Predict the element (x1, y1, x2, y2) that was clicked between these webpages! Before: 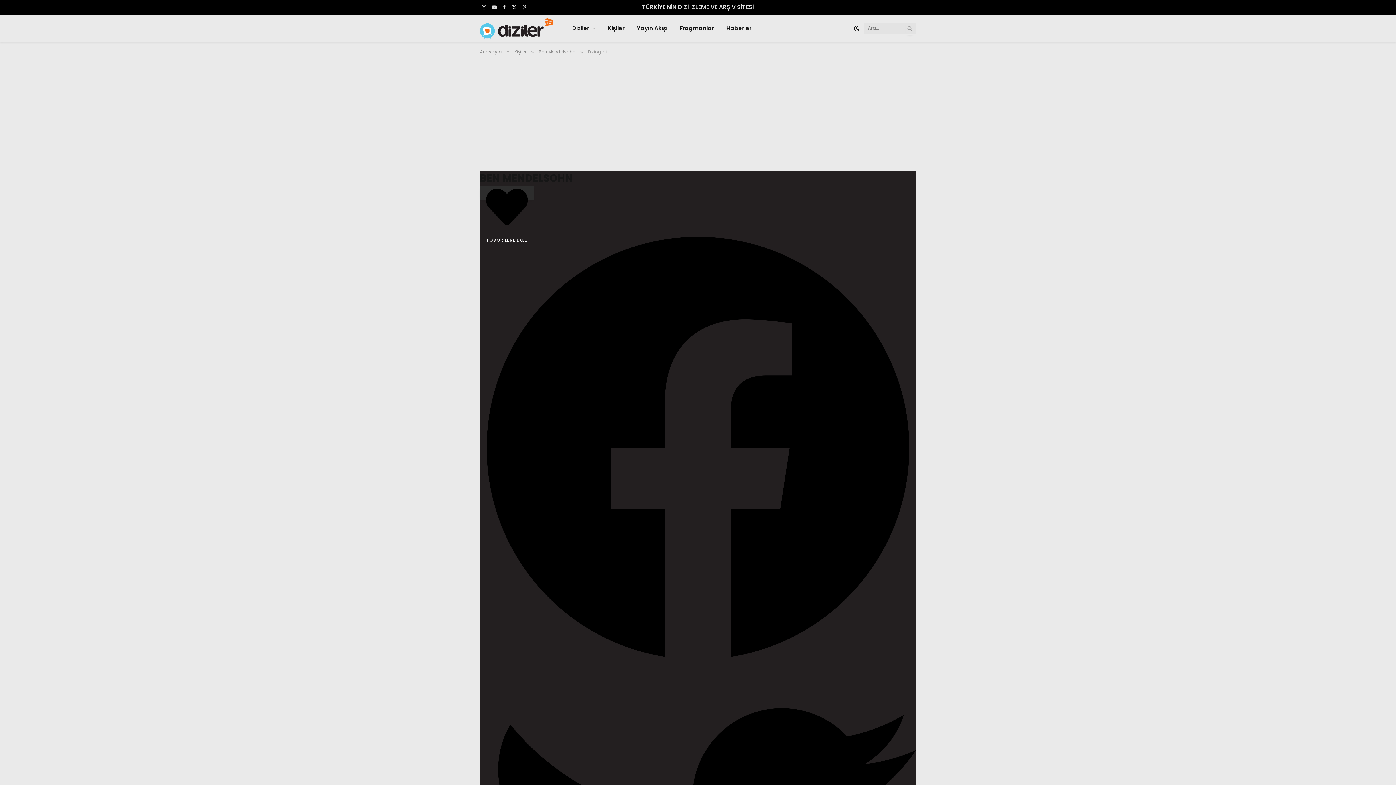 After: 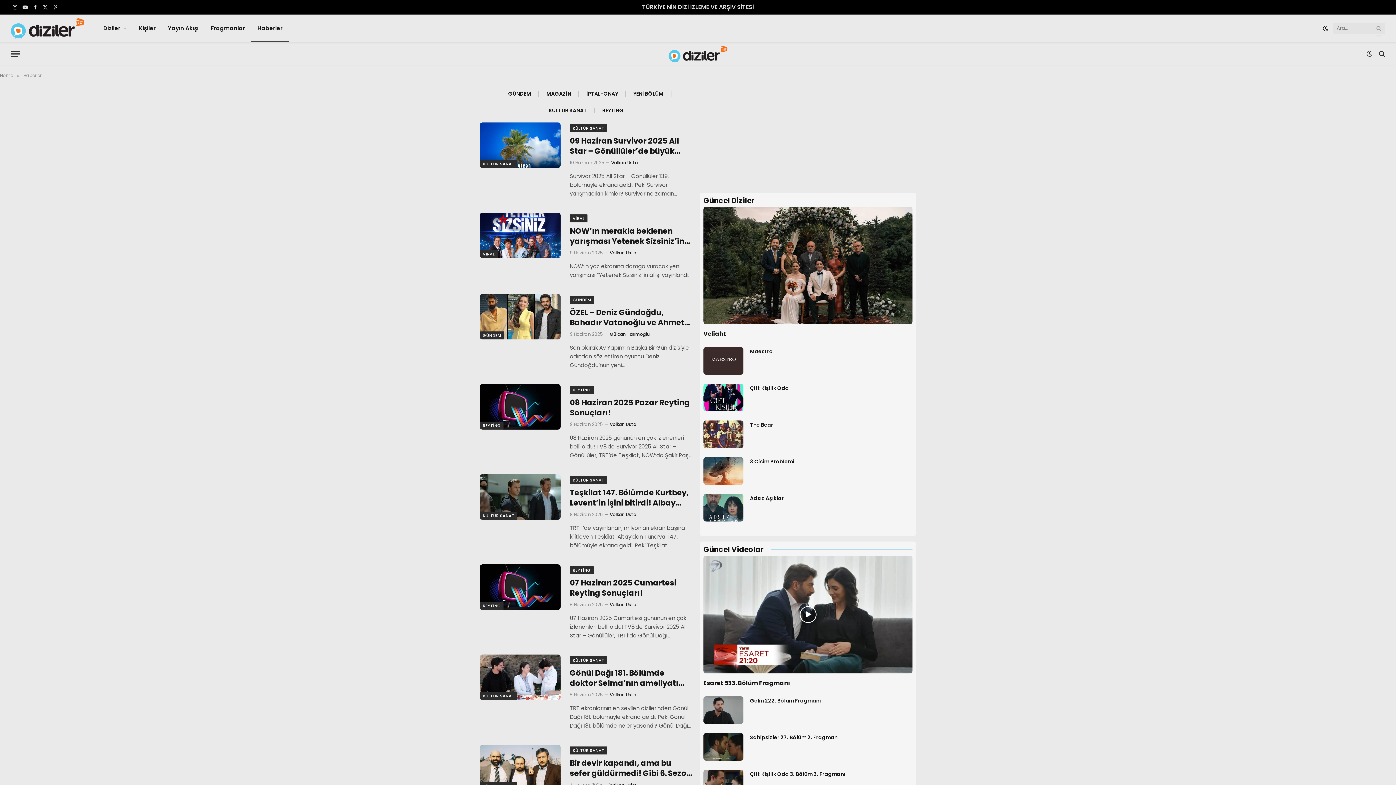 Action: label: Haberler bbox: (720, 14, 757, 42)